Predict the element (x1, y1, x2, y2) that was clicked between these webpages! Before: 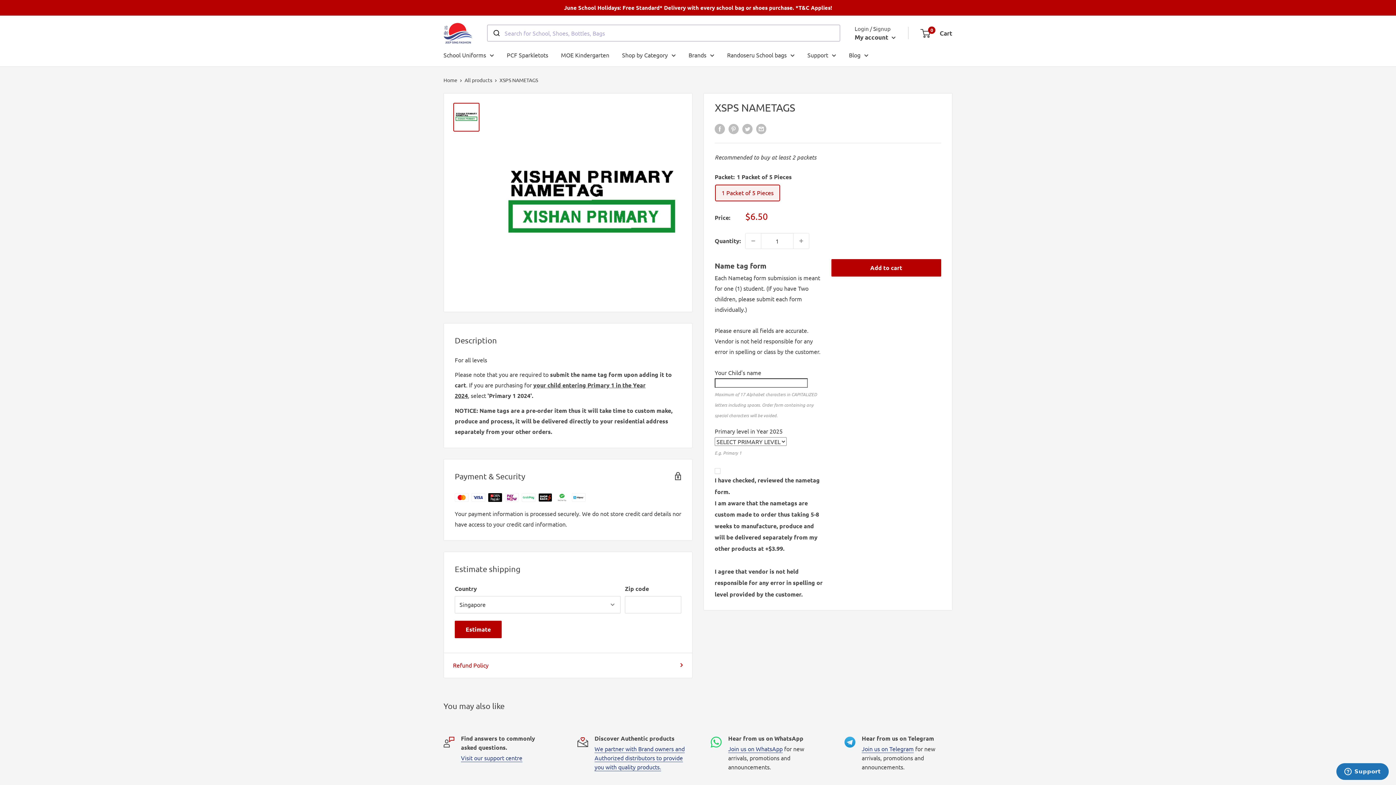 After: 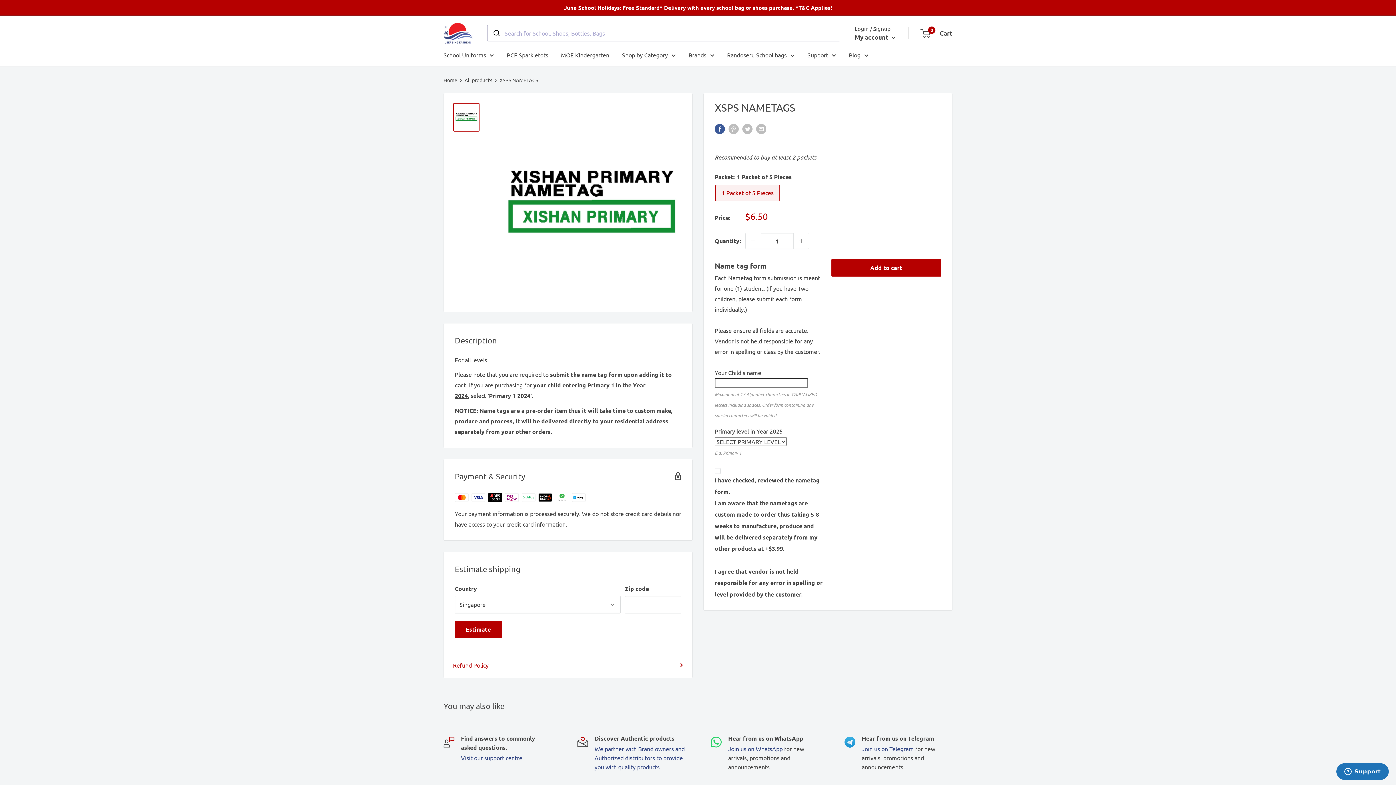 Action: bbox: (714, 123, 725, 134) label: Share on Facebook